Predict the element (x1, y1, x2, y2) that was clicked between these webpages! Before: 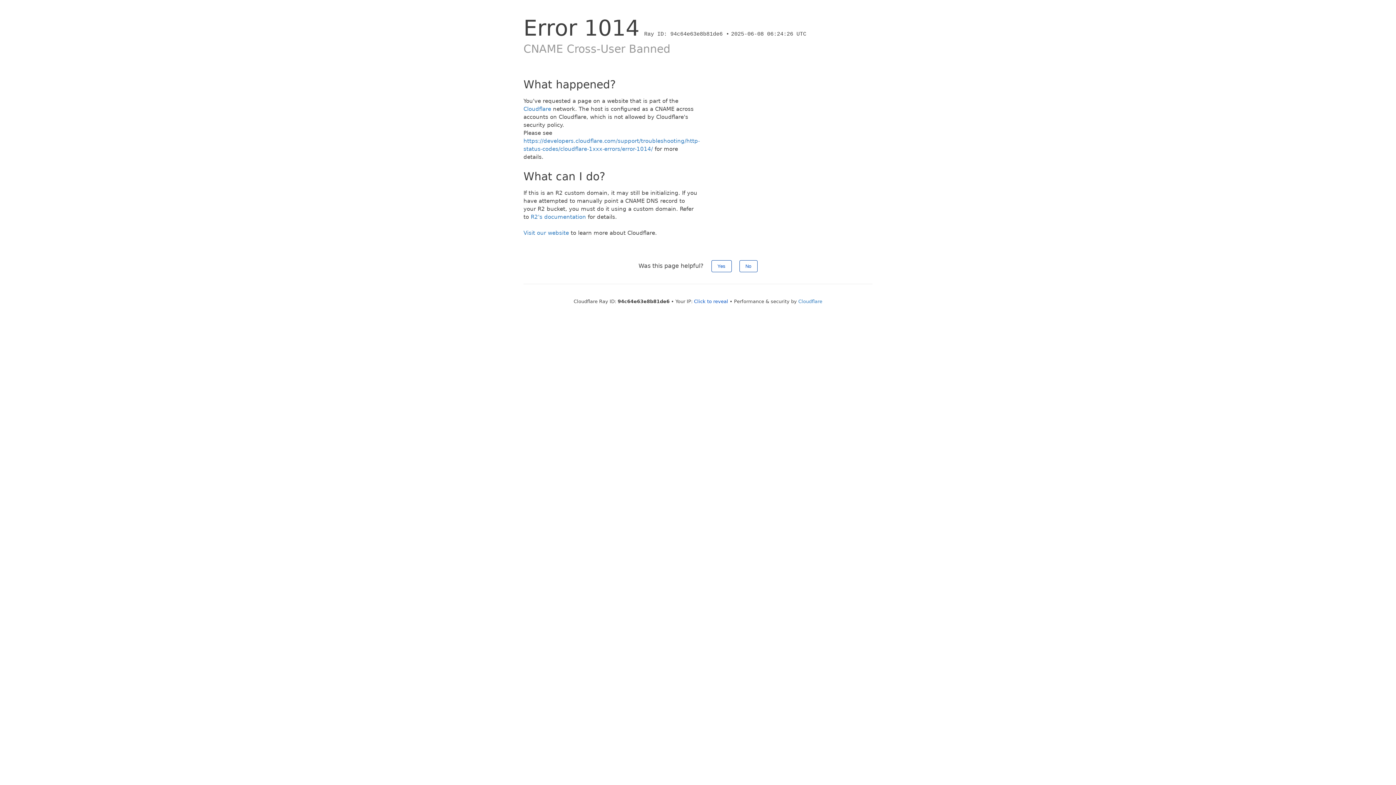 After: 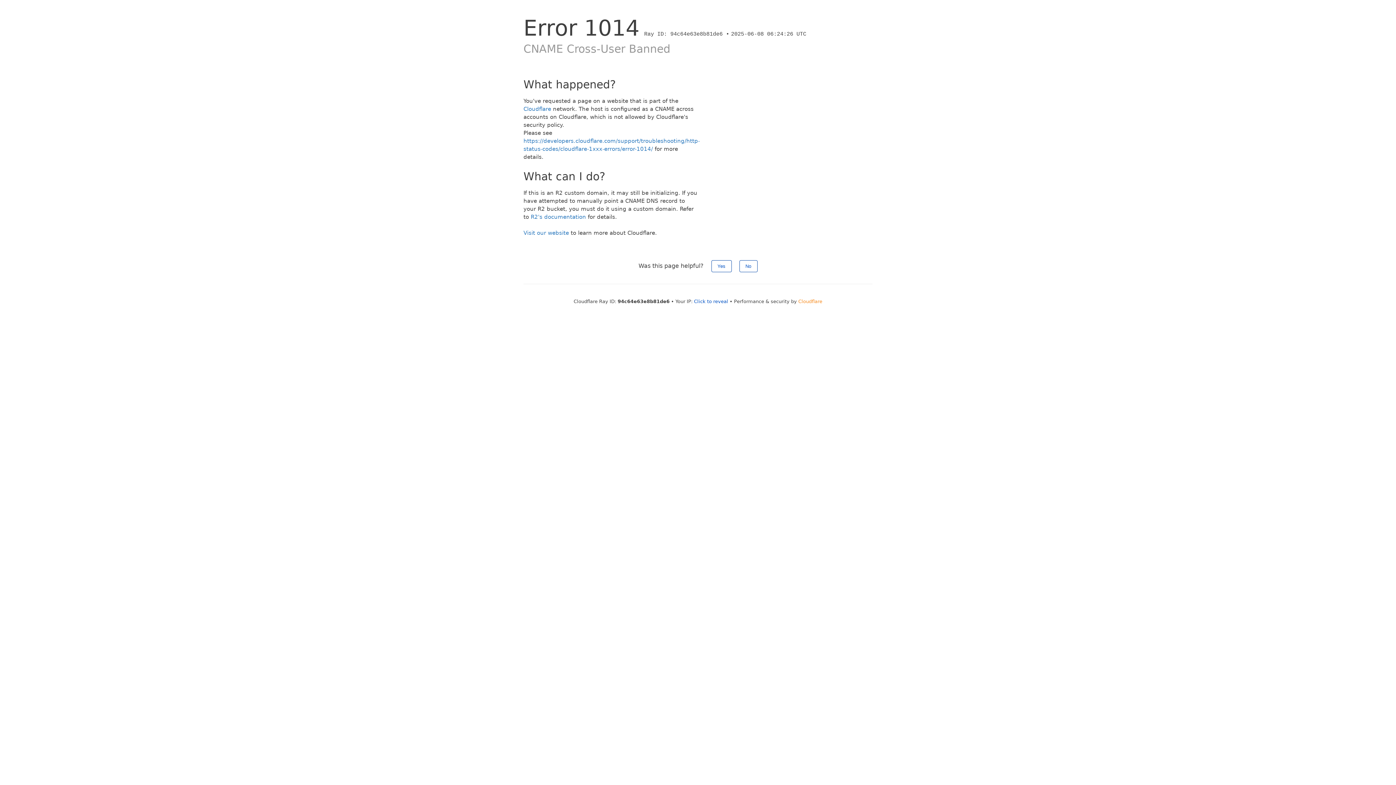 Action: bbox: (798, 298, 822, 304) label: Cloudflare